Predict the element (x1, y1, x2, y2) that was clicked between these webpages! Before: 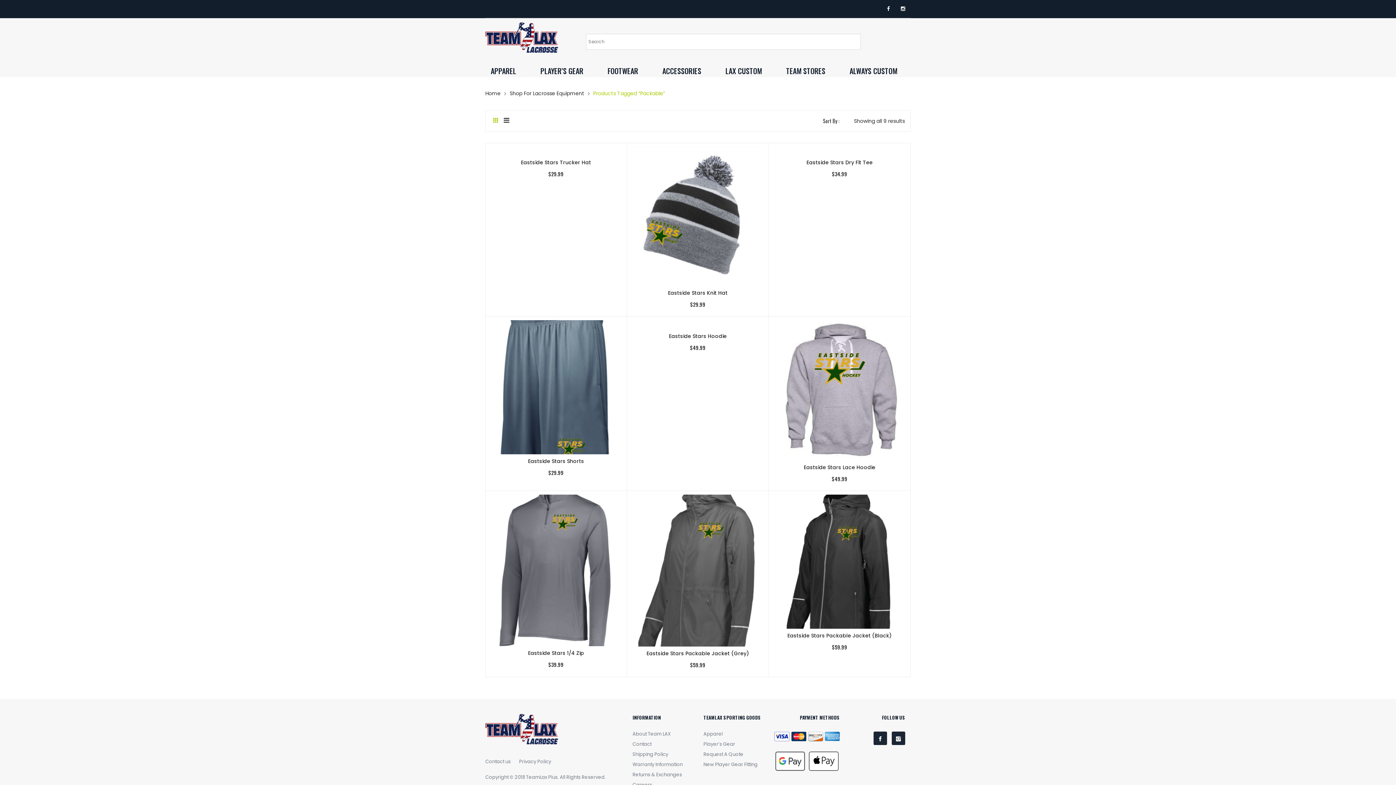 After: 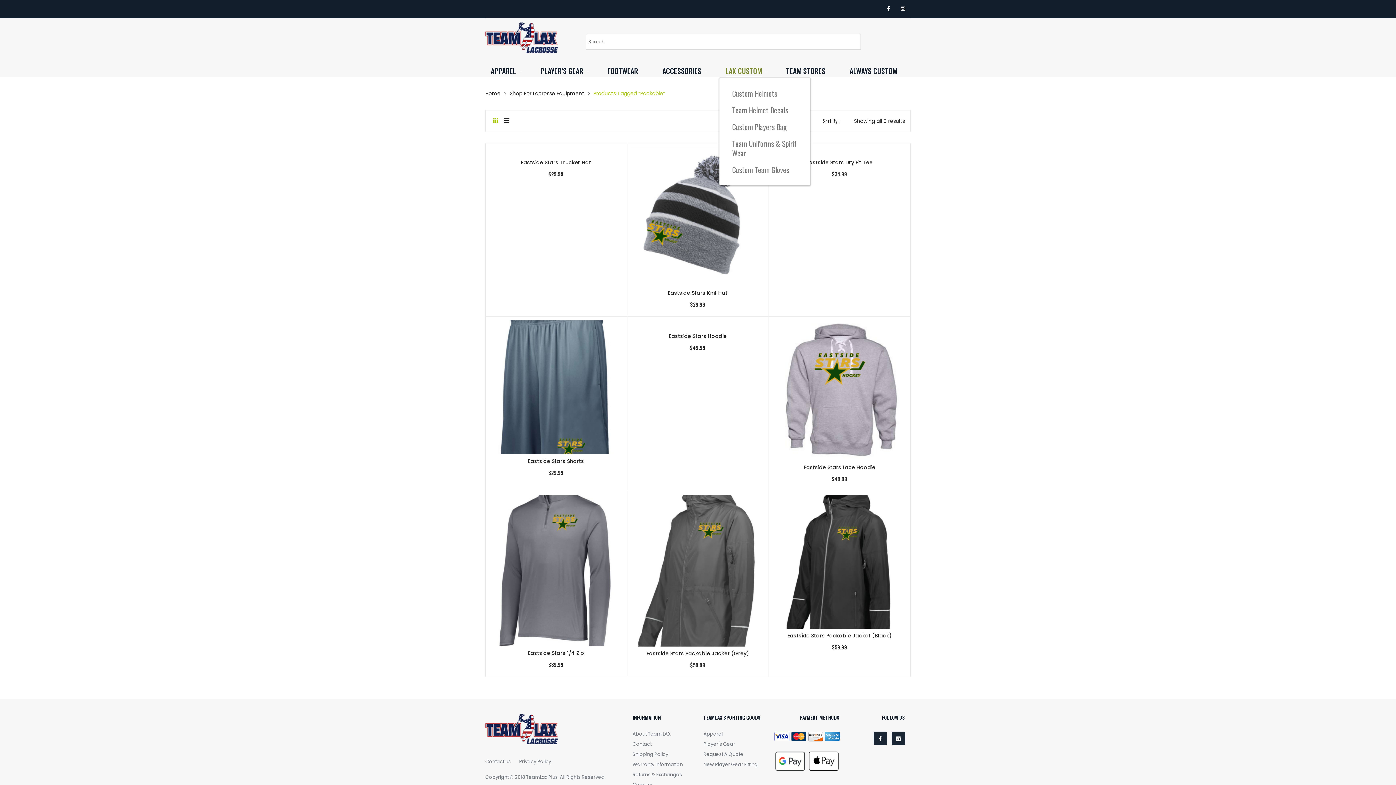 Action: label: LAX CUSTOM bbox: (719, 65, 768, 77)